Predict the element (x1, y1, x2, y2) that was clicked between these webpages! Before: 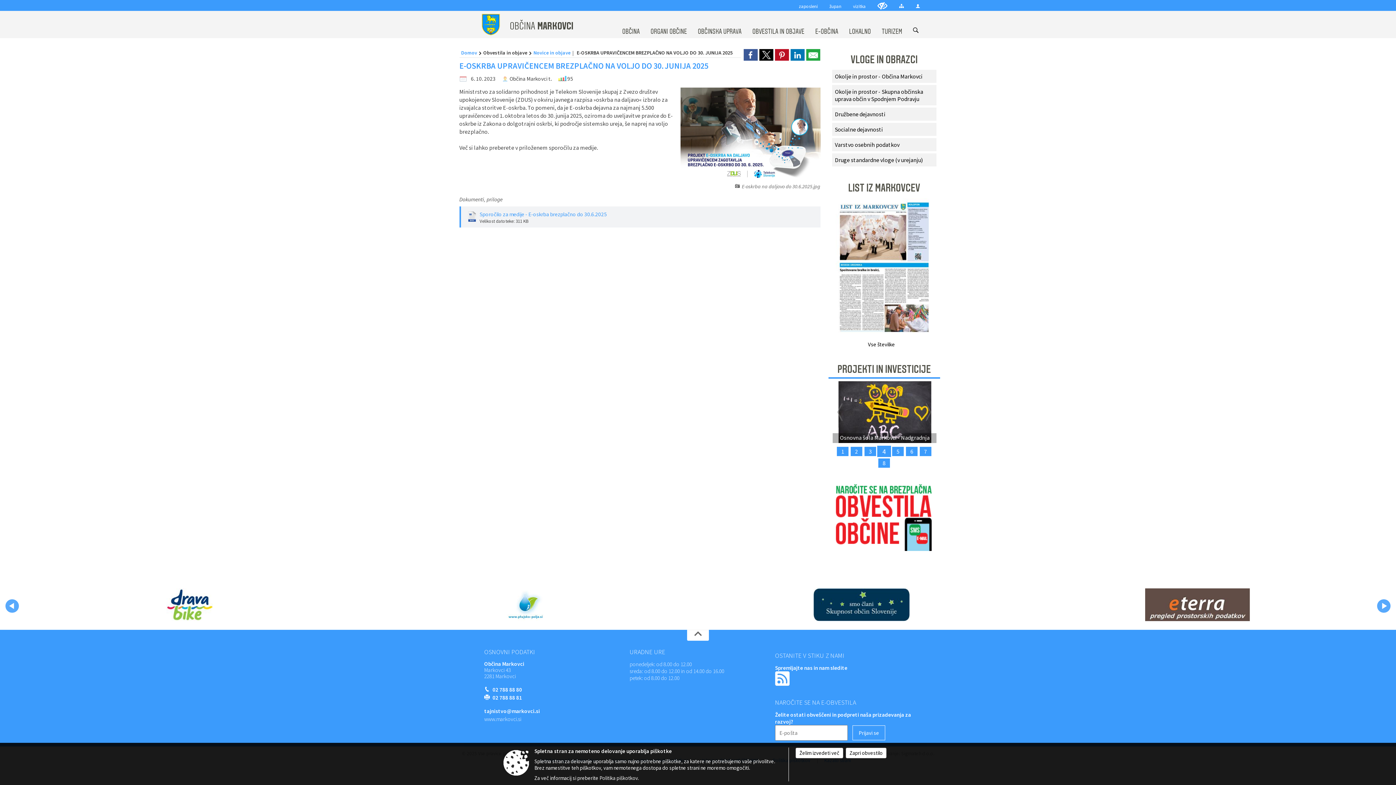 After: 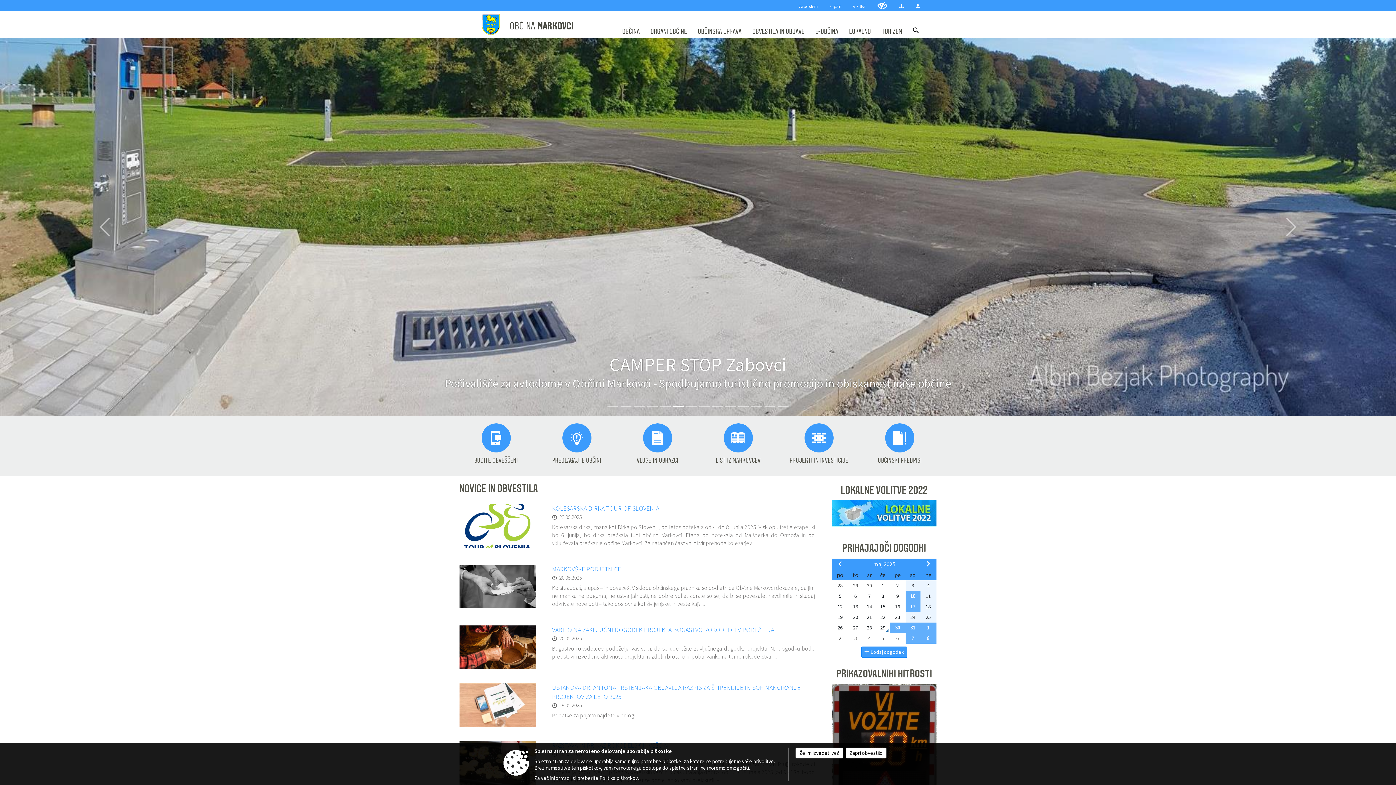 Action: bbox: (484, 716, 521, 722) label: www.markovci.si